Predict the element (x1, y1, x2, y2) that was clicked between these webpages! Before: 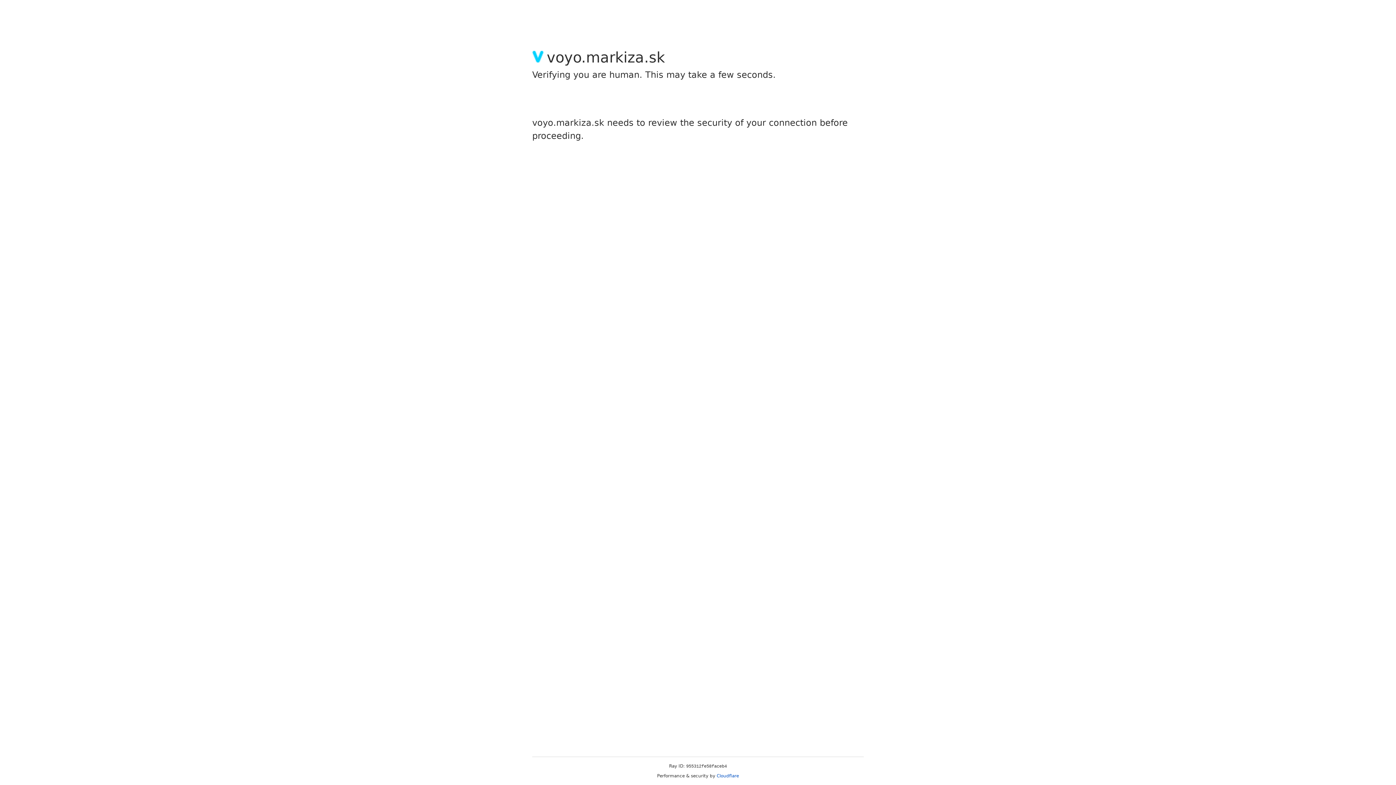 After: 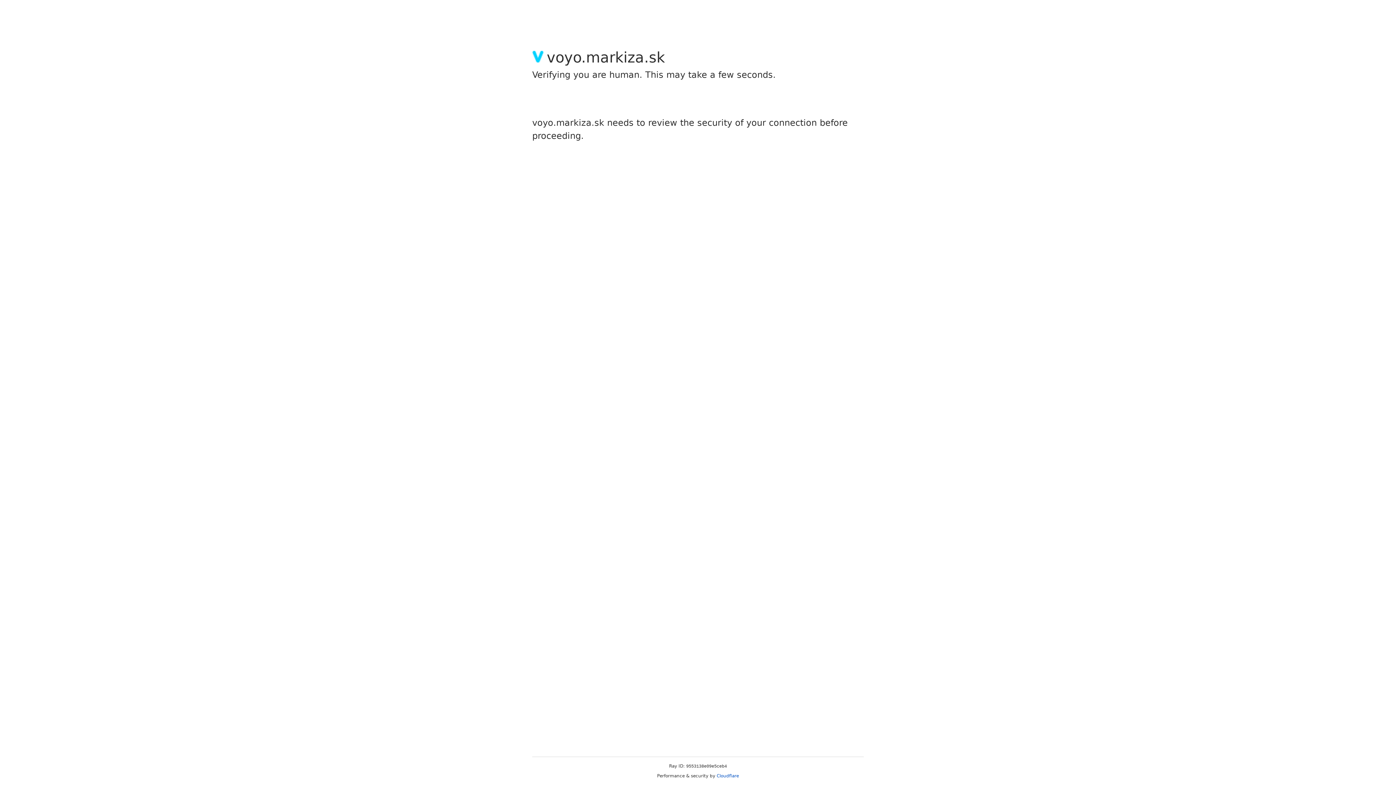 Action: bbox: (716, 773, 739, 778) label: Cloudflare